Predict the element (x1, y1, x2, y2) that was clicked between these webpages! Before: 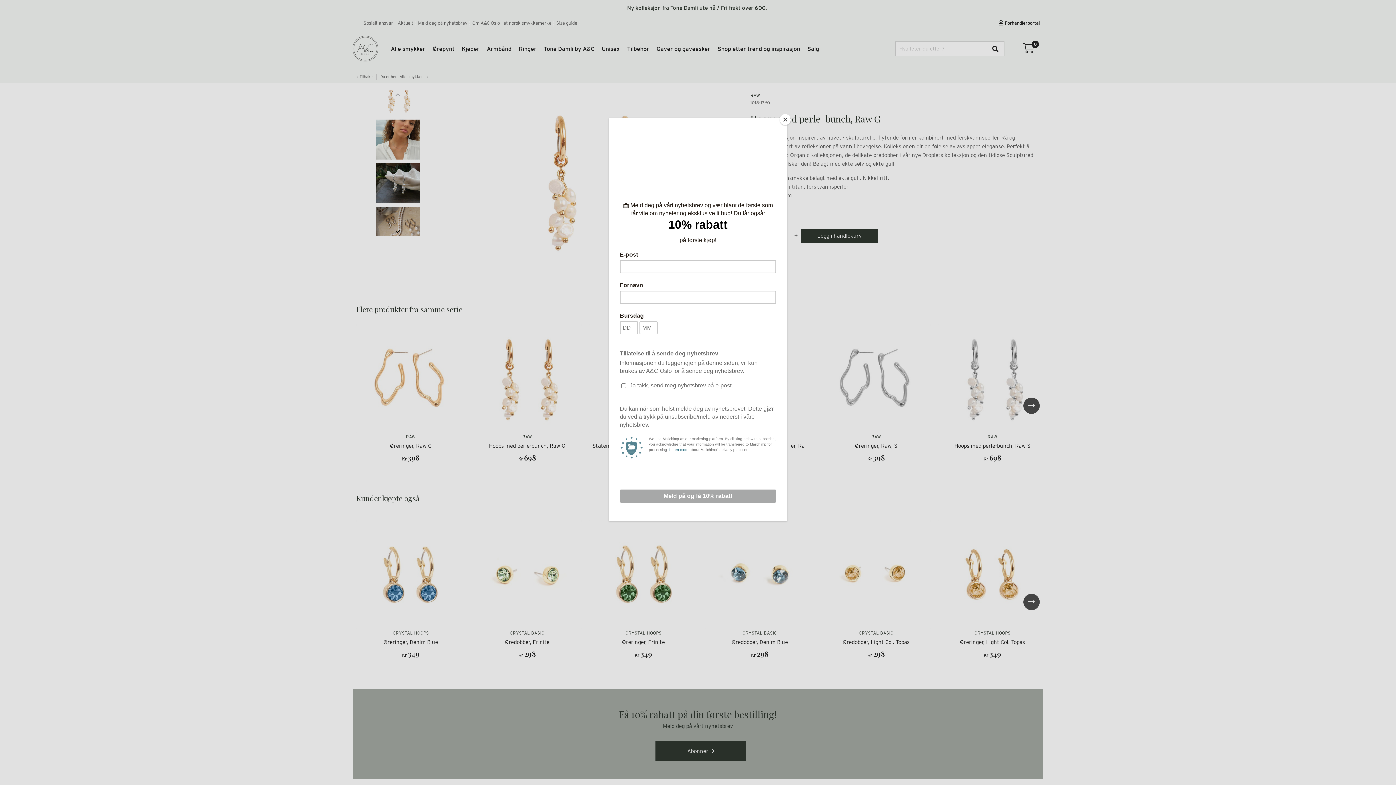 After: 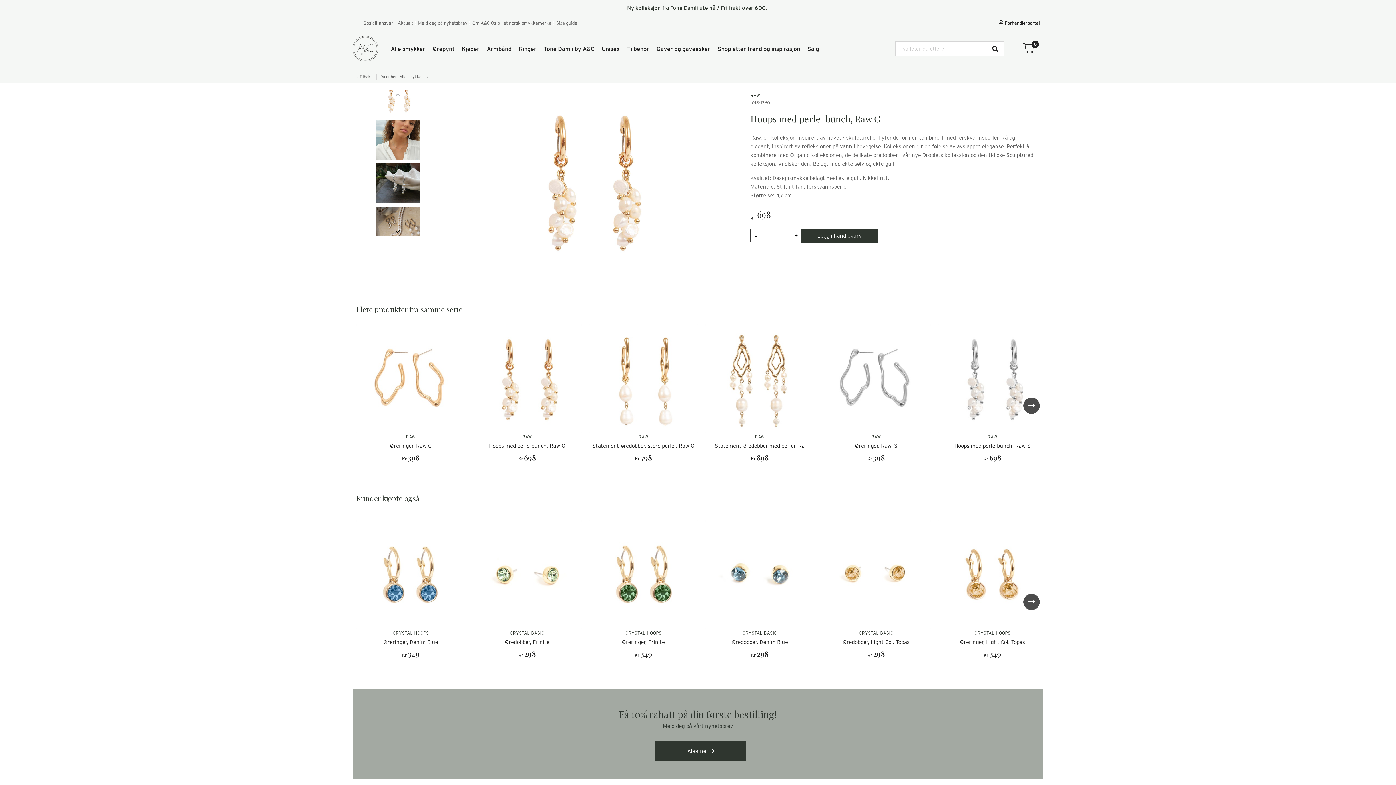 Action: label: Close bbox: (780, 114, 790, 125)